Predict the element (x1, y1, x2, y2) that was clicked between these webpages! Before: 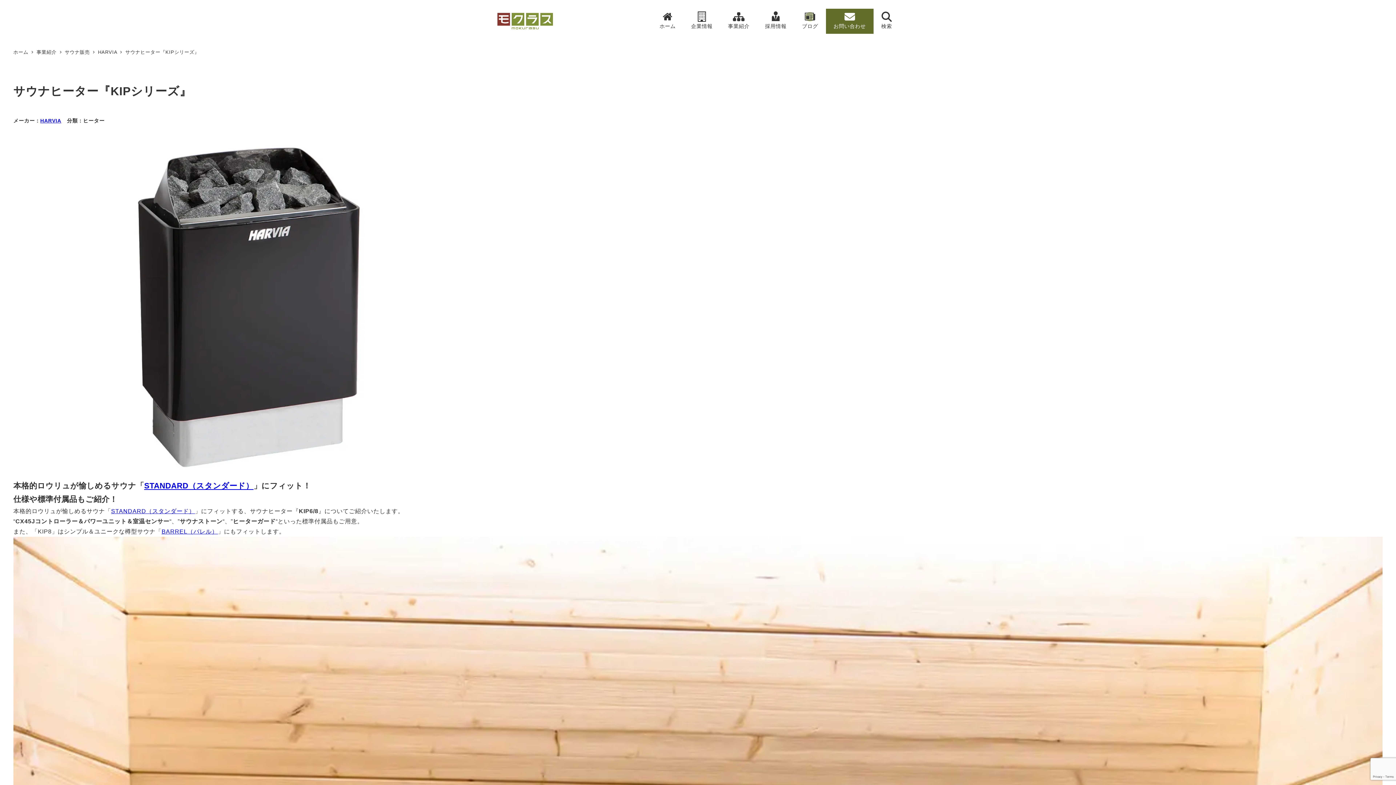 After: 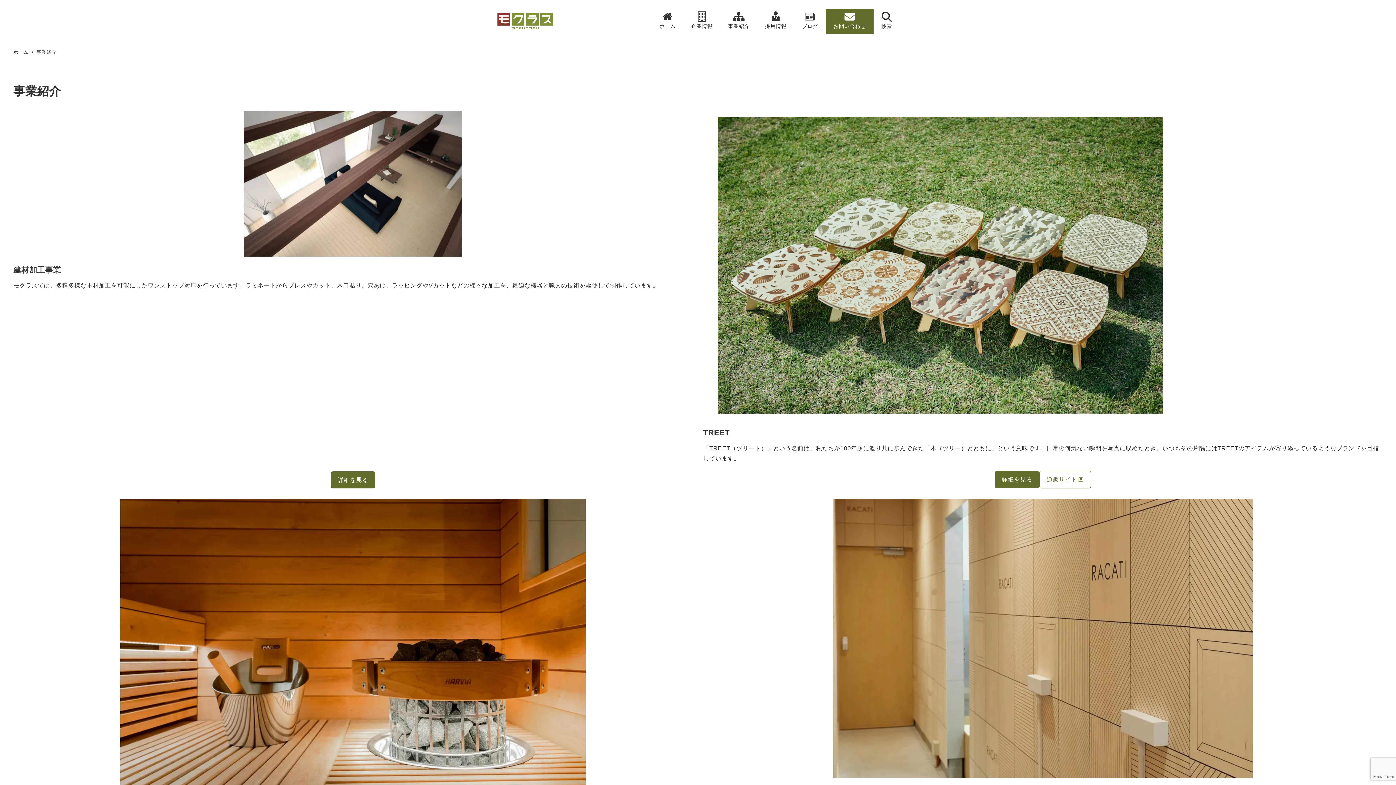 Action: label: 事業紹介  bbox: (36, 49, 58, 54)